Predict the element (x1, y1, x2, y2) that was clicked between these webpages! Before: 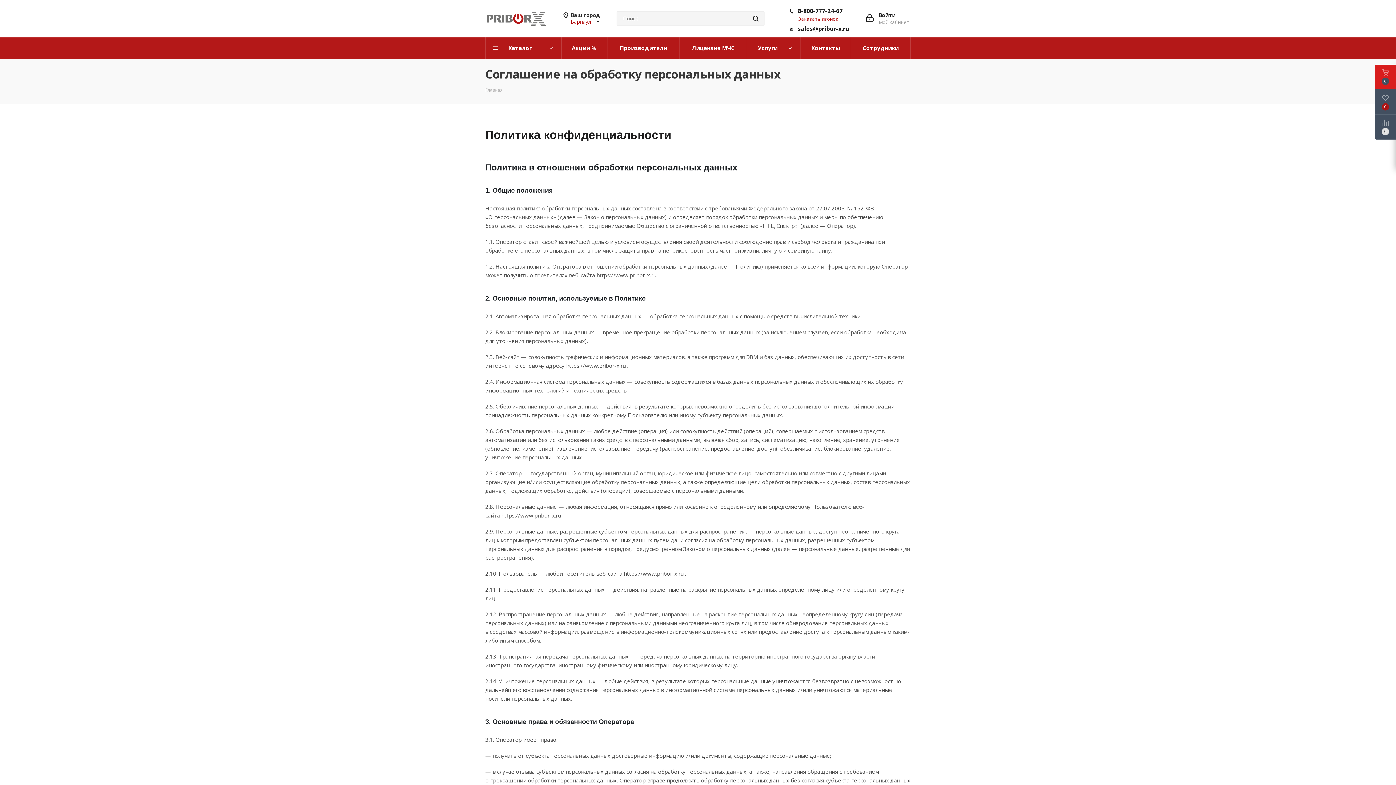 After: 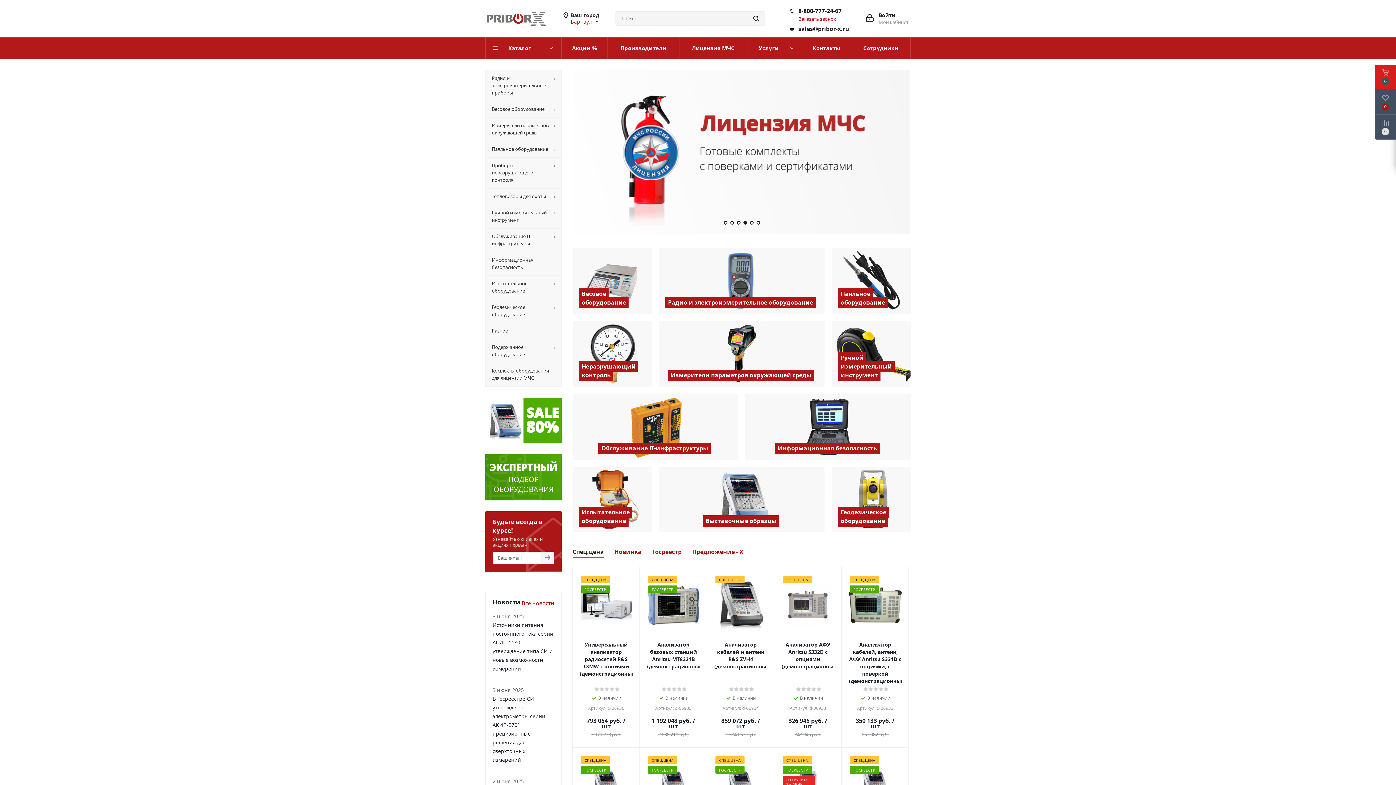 Action: bbox: (485, 14, 547, 21)